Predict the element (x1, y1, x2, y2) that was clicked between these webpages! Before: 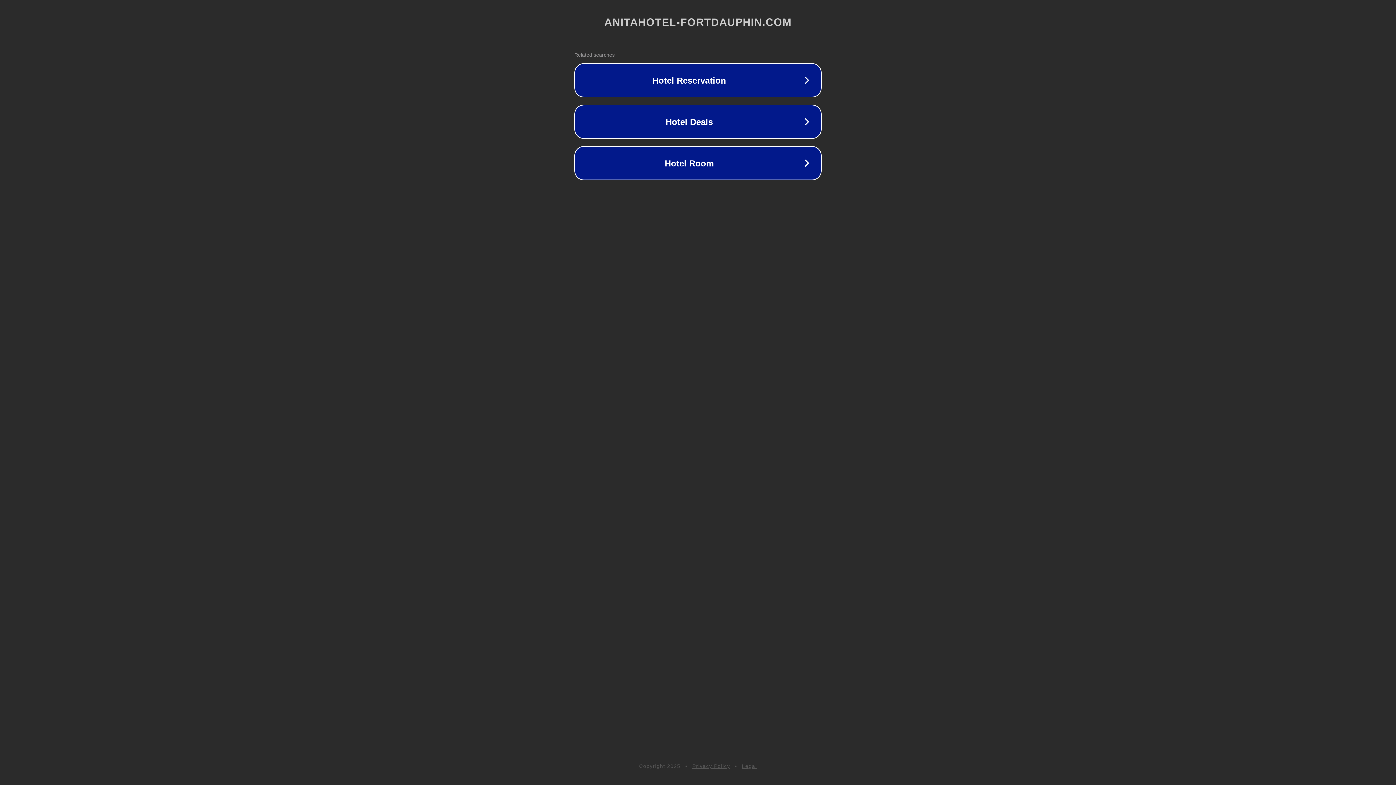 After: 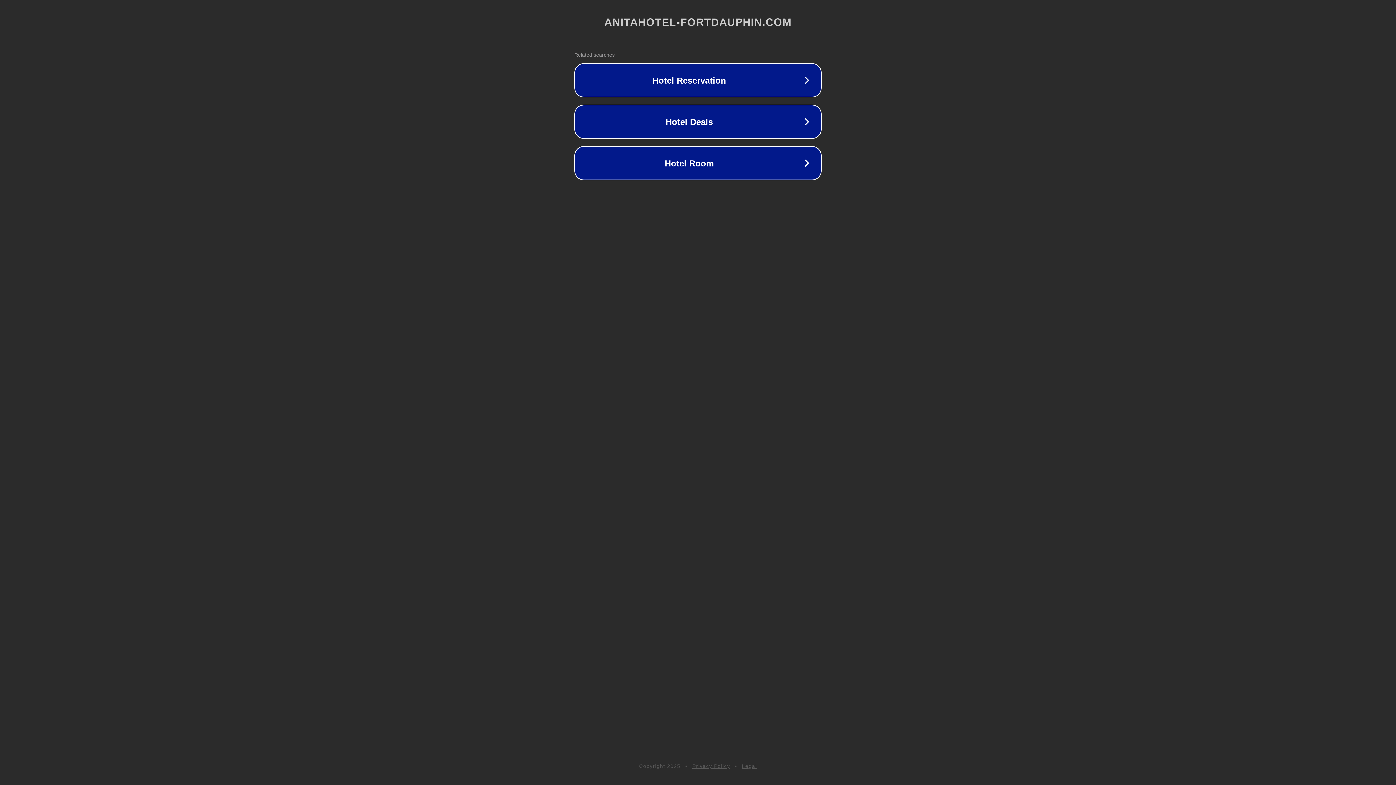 Action: label: Privacy Policy bbox: (692, 763, 730, 769)